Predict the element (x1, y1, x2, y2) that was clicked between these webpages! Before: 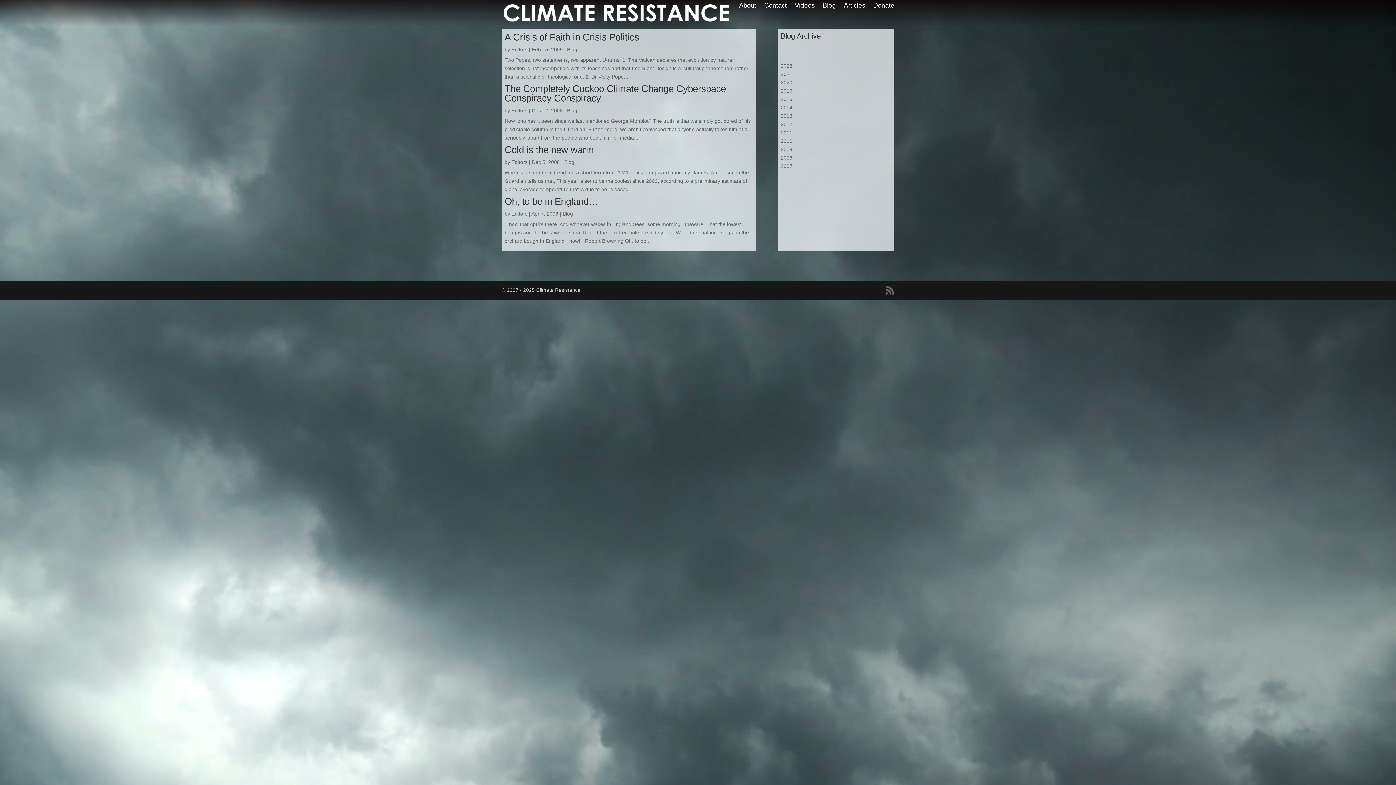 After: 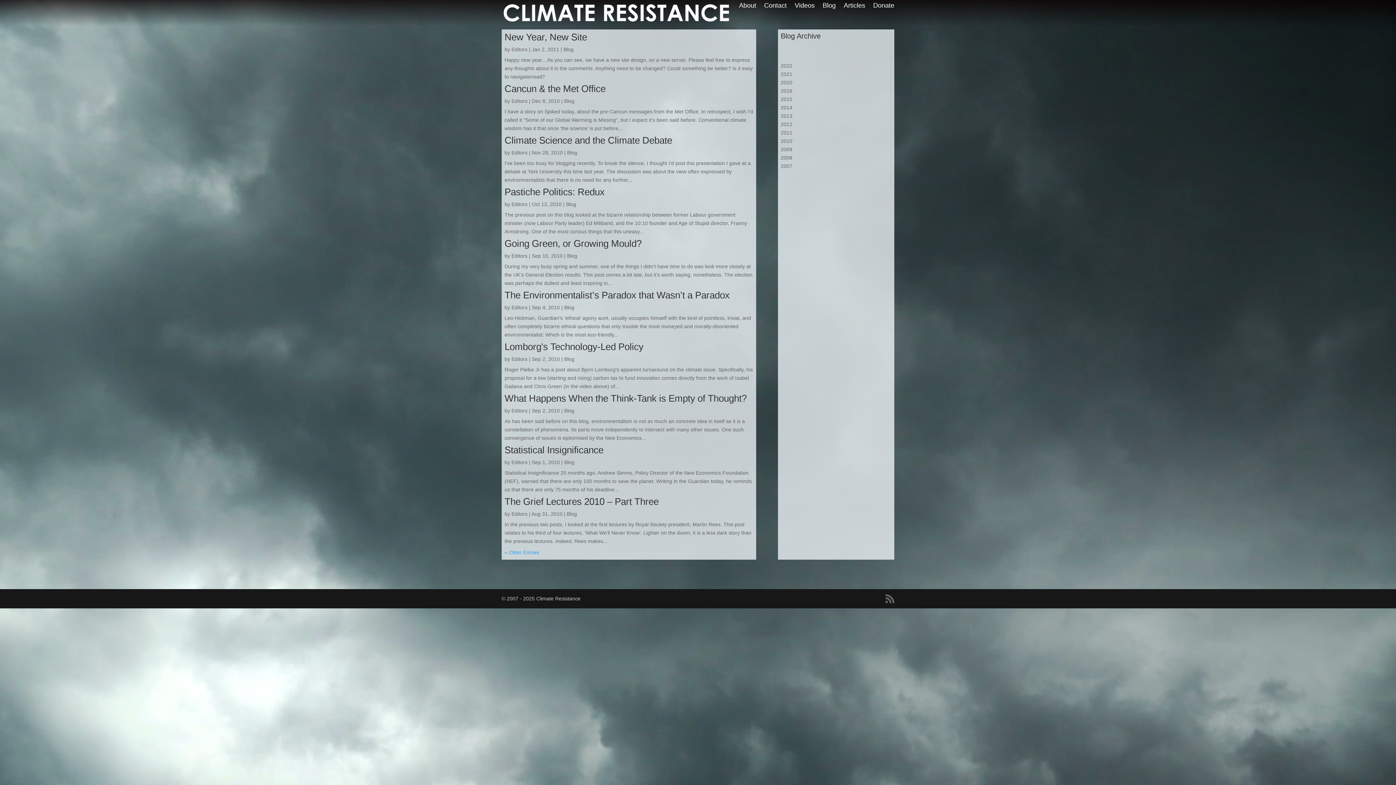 Action: label: Editors bbox: (511, 107, 527, 113)